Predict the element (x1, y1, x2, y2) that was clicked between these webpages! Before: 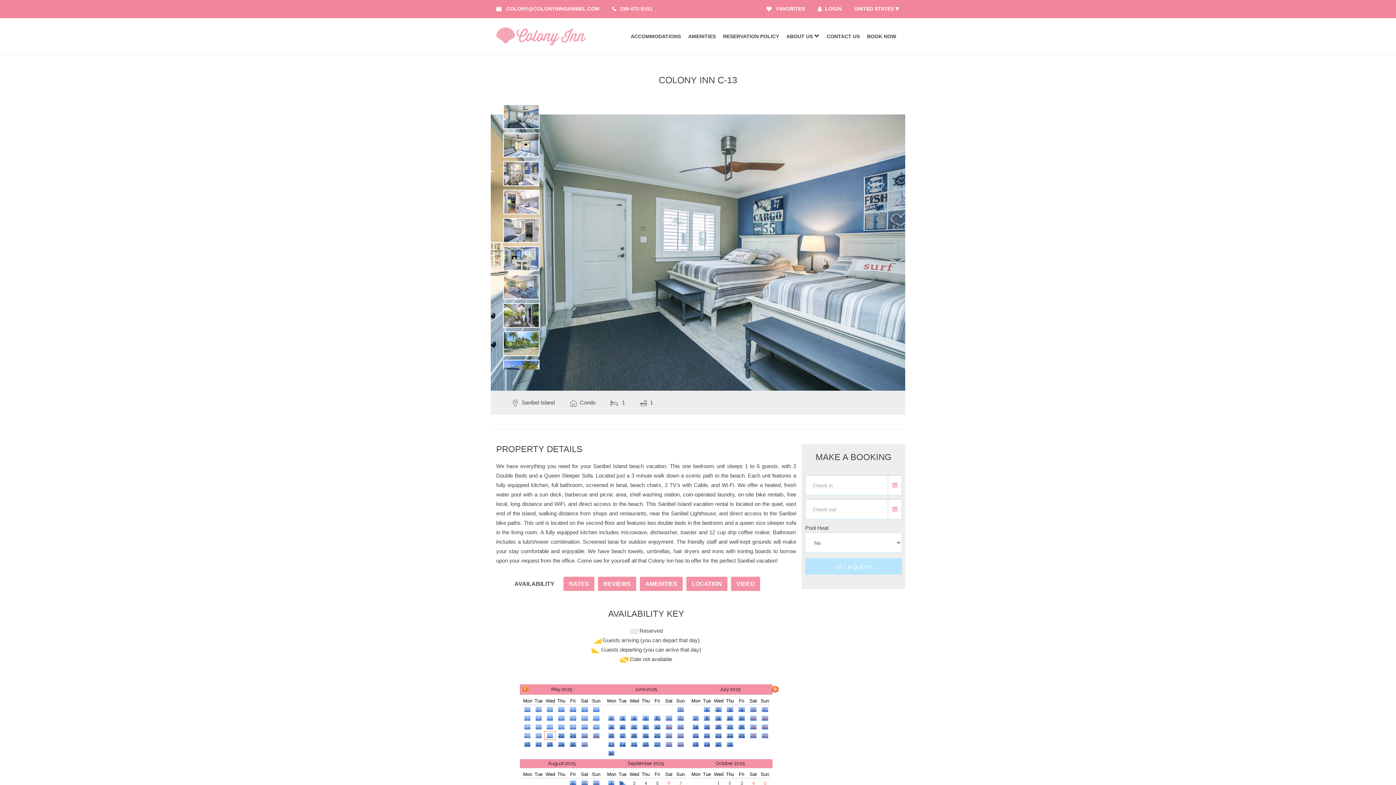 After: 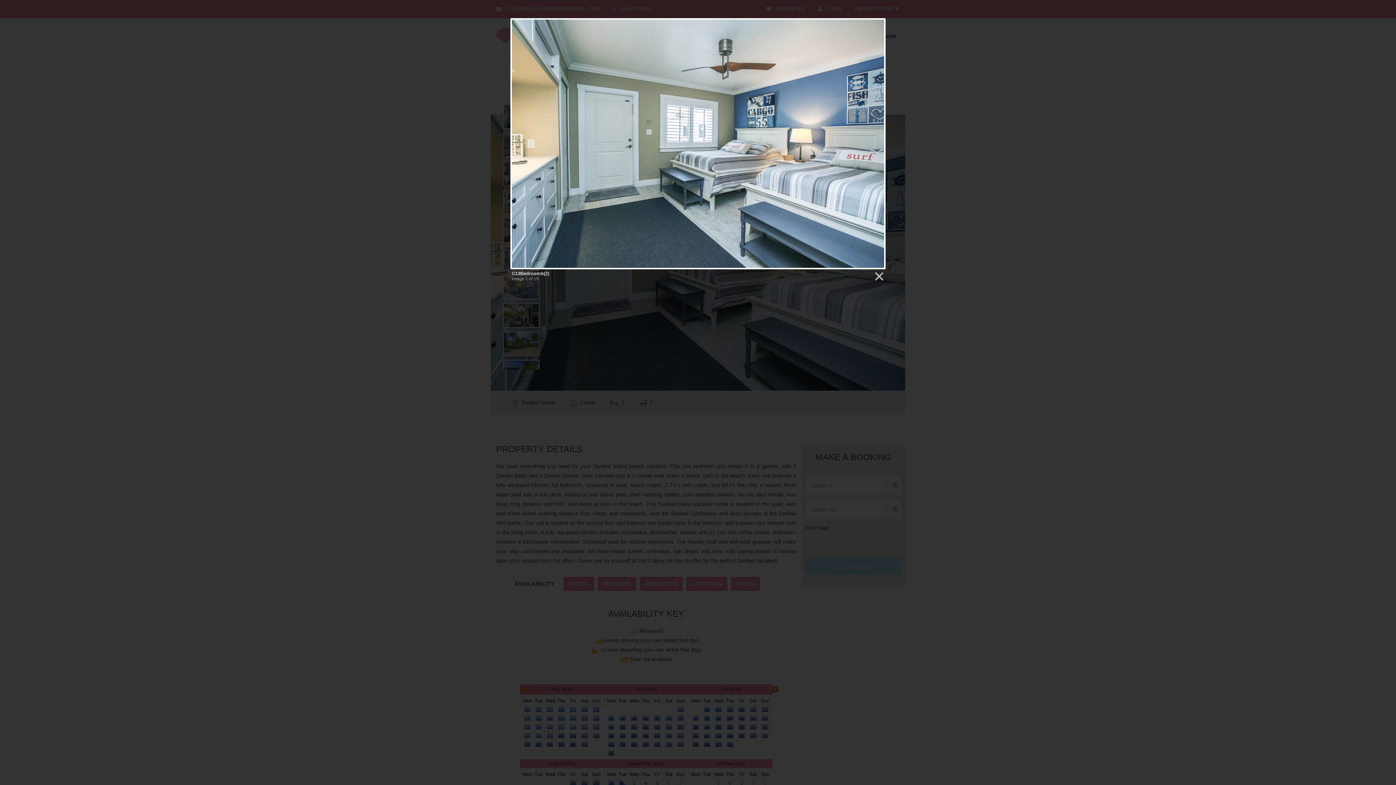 Action: label:   bbox: (503, 113, 539, 119)